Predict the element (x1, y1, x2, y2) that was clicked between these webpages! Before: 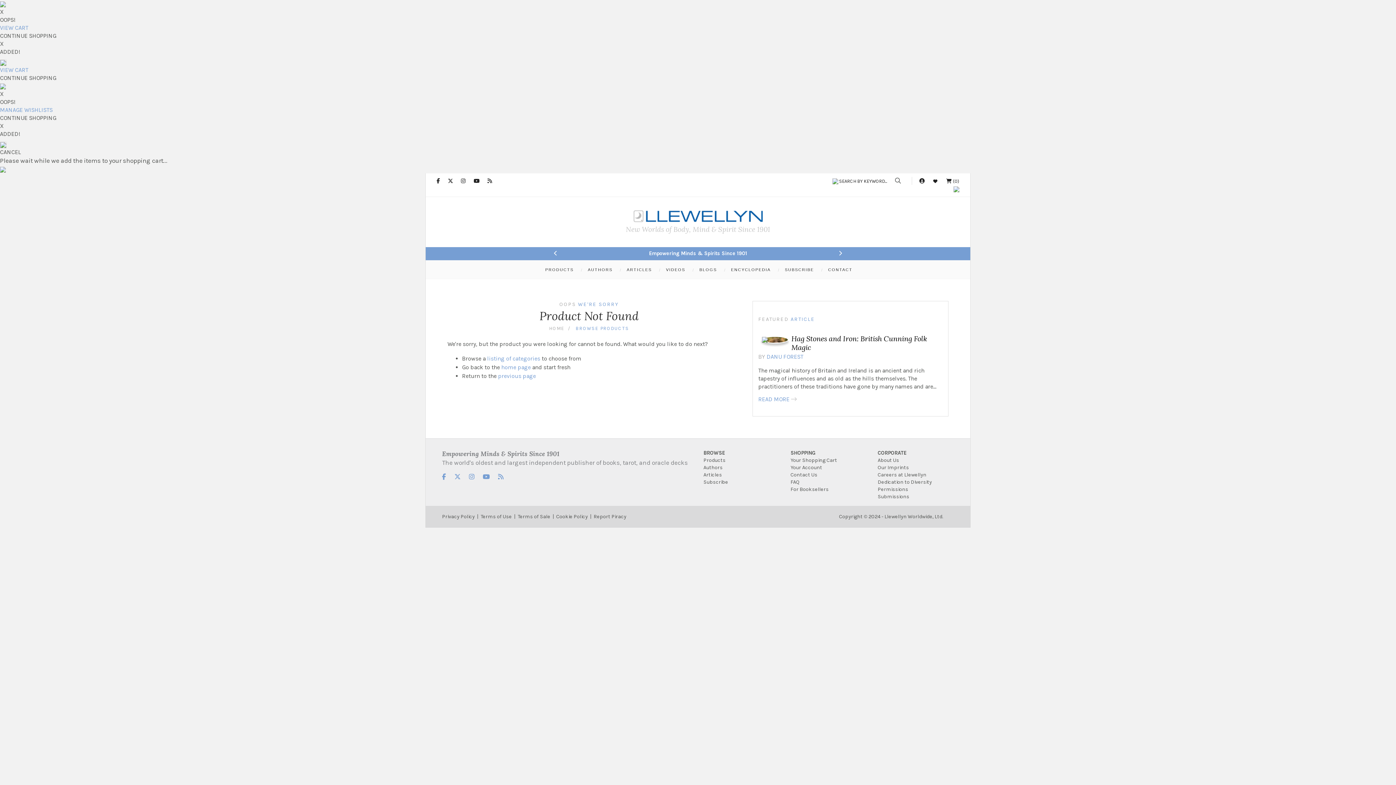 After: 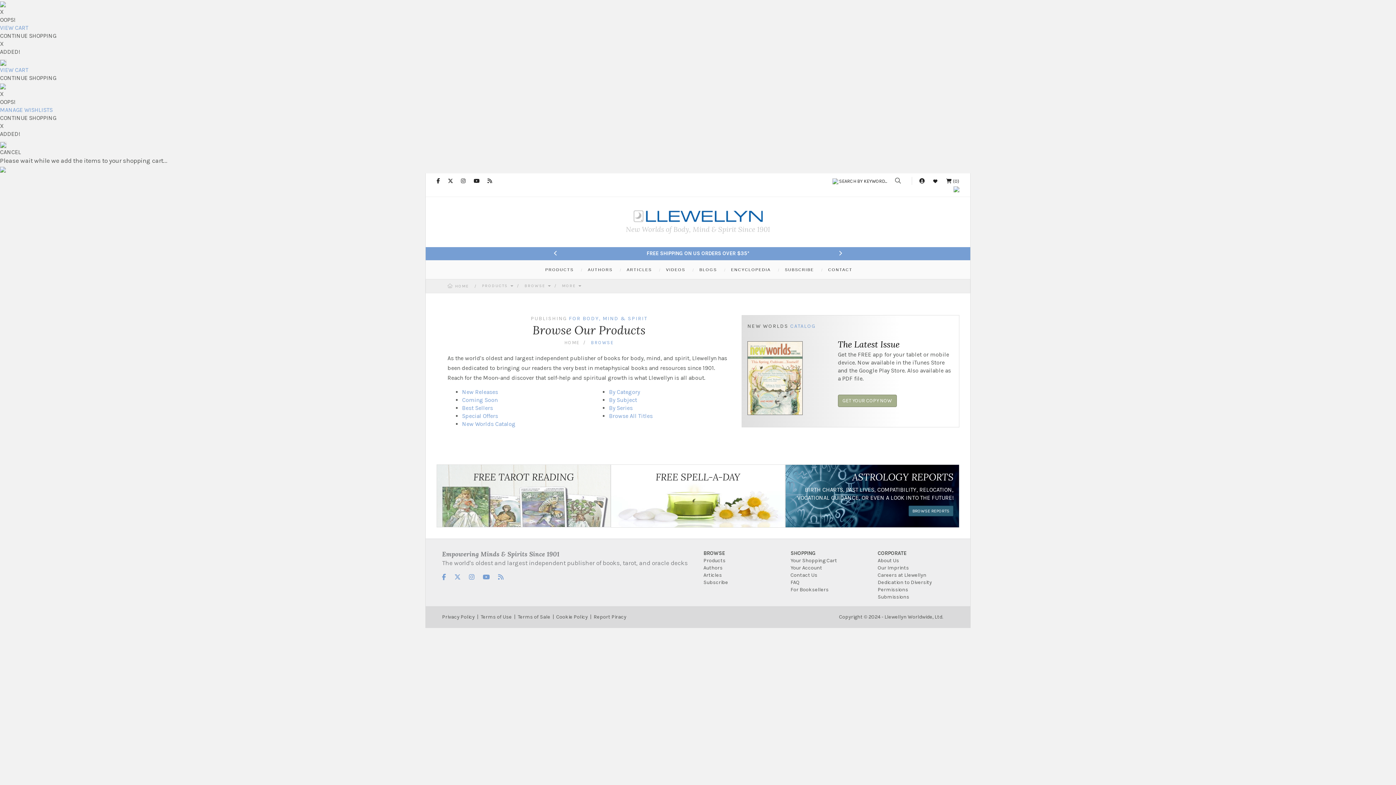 Action: label: BROWSE PRODUCTS bbox: (575, 325, 629, 331)